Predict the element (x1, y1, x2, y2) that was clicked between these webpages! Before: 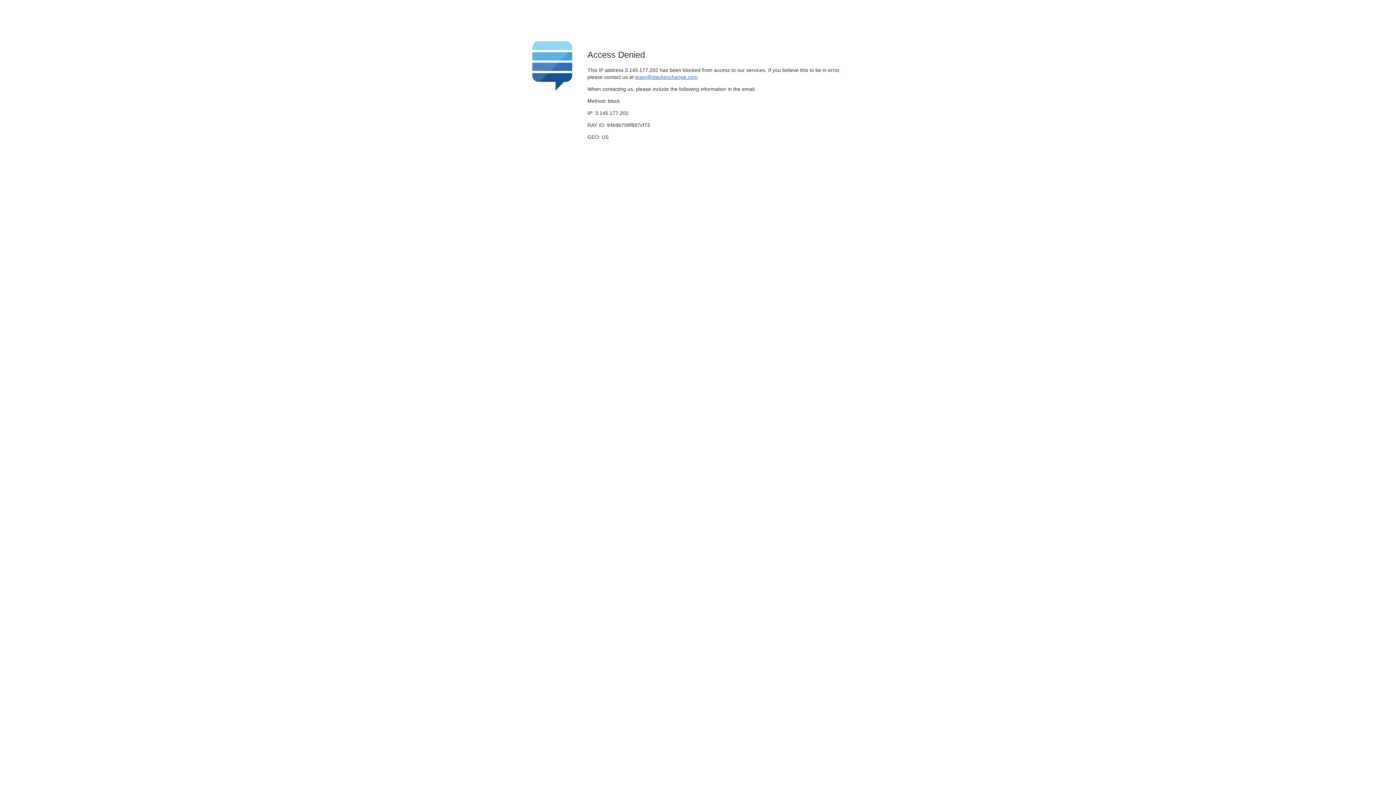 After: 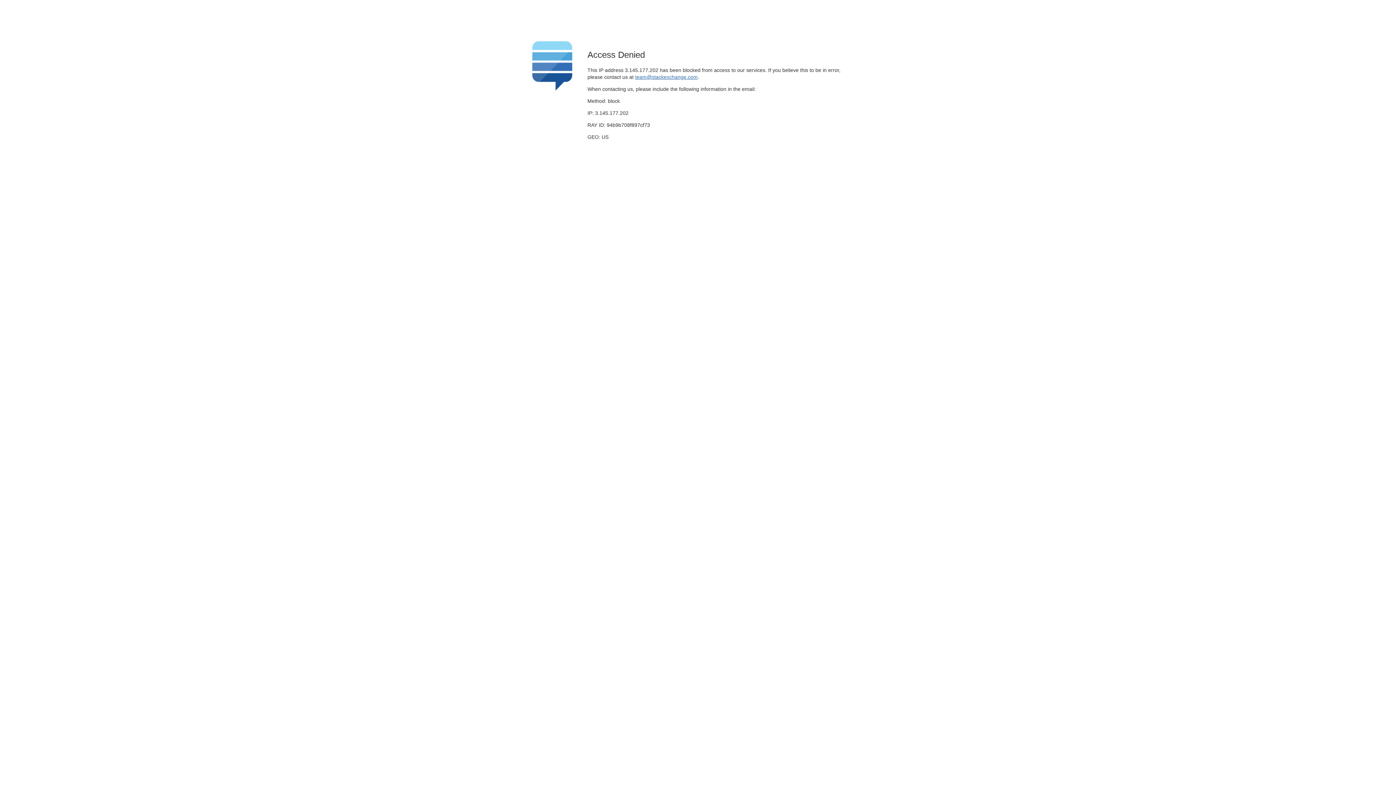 Action: bbox: (635, 74, 697, 79) label: team@stackexchange.com